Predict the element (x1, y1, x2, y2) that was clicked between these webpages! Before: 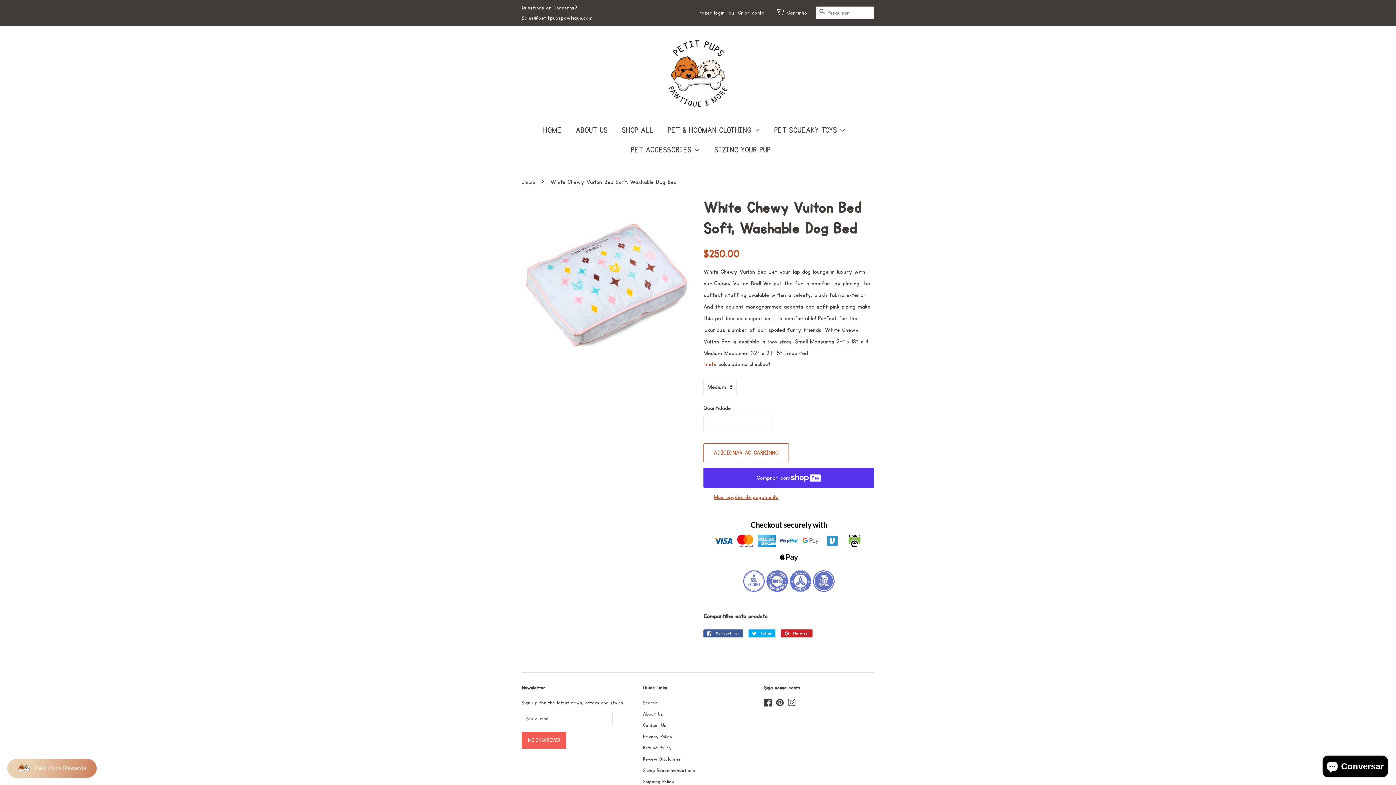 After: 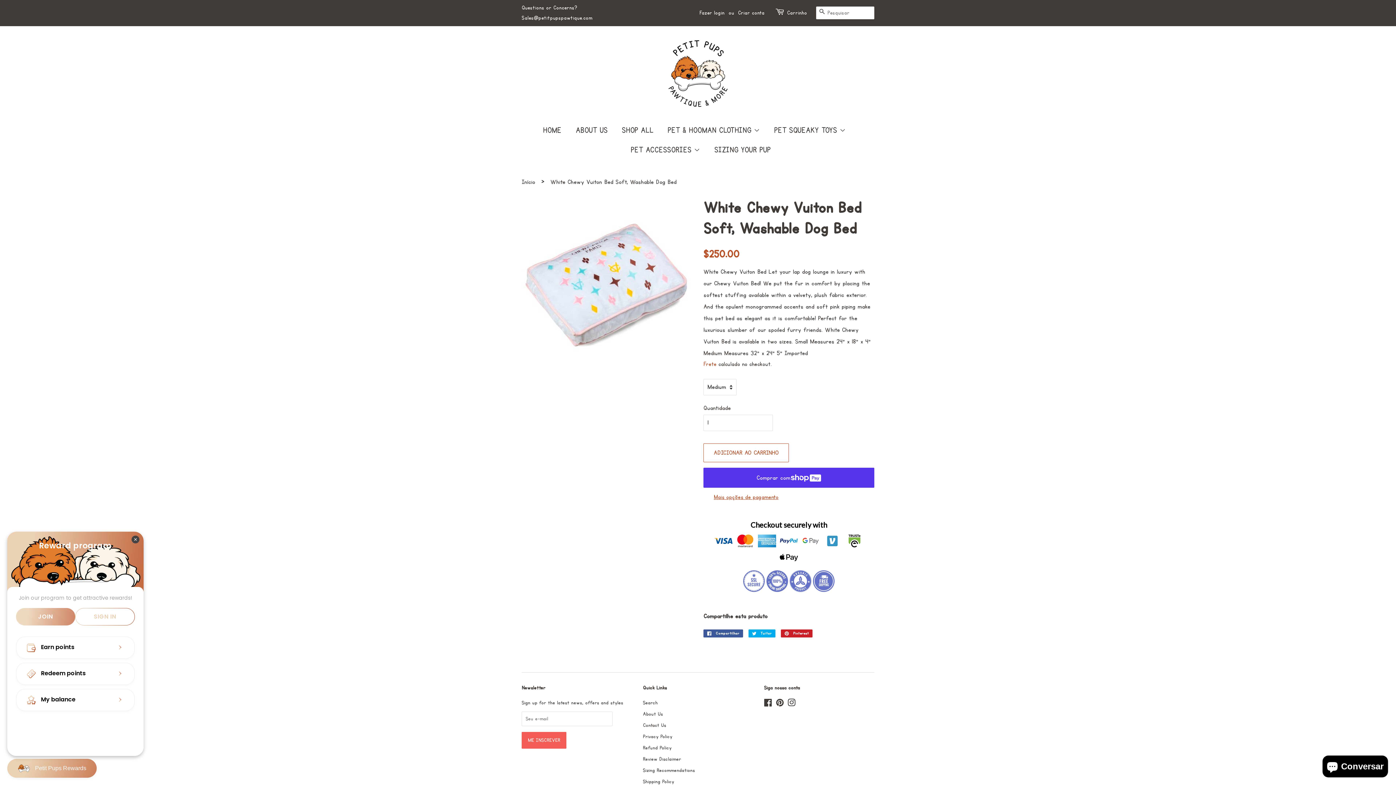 Action: bbox: (7, 759, 96, 778) label: BON-Loyalty-btn